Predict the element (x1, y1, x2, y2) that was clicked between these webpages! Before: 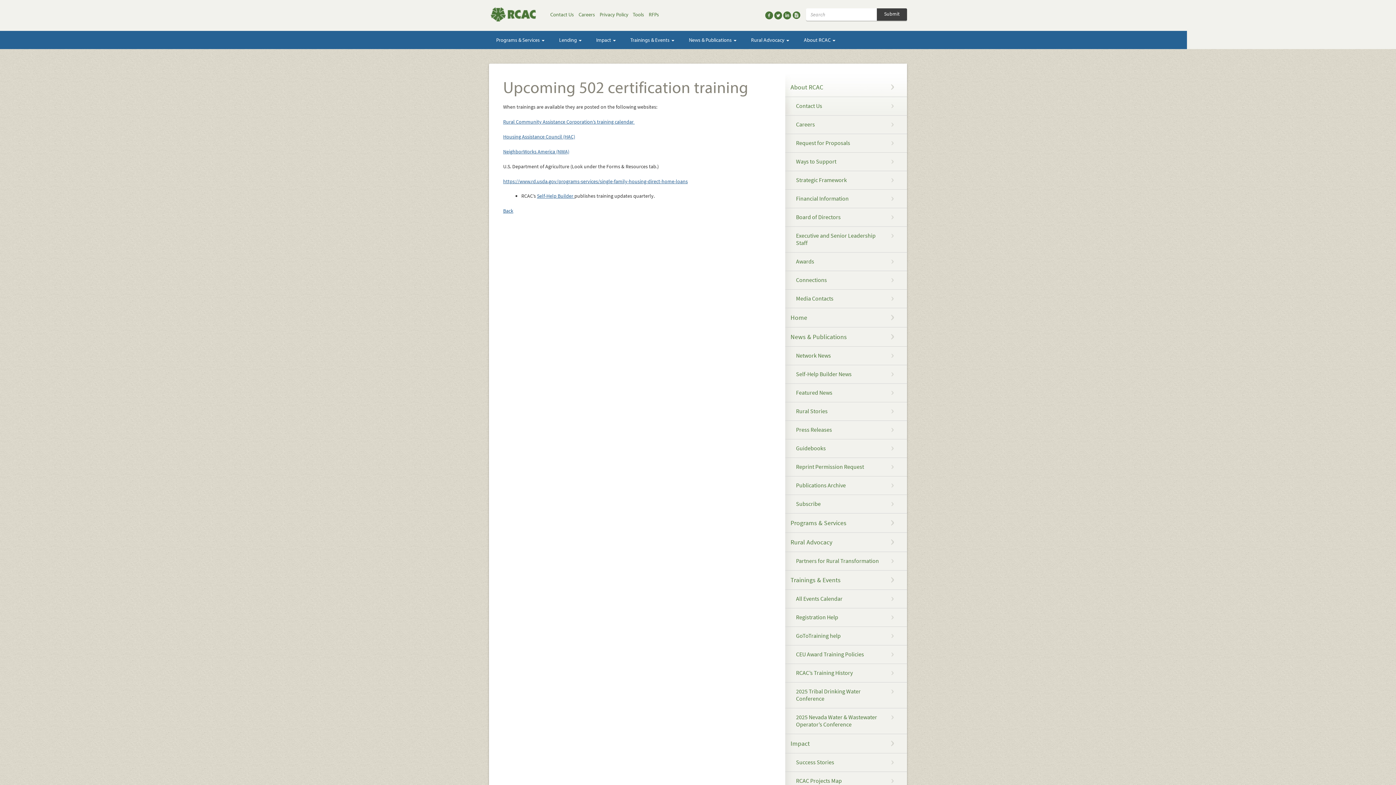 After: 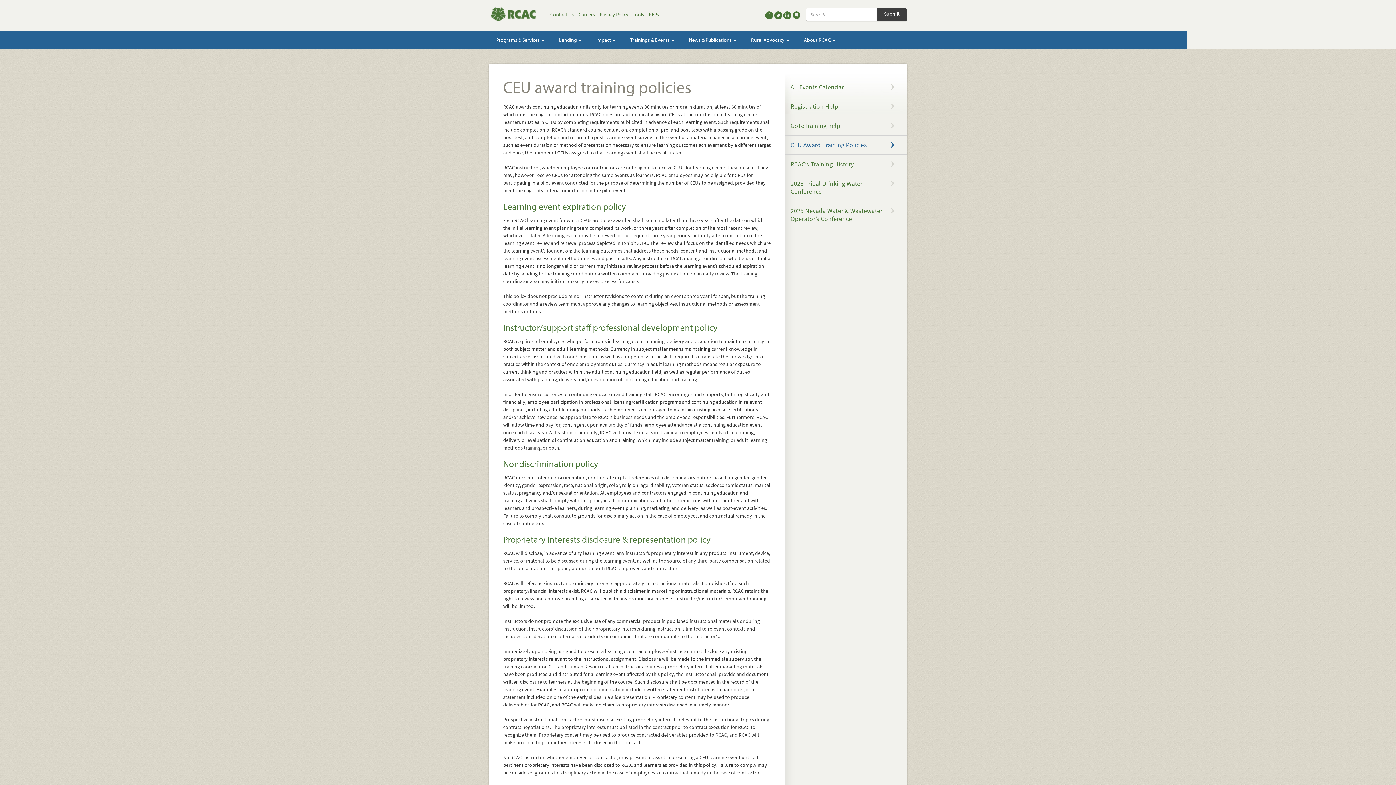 Action: label: CEU Award Training Policies bbox: (785, 645, 907, 663)